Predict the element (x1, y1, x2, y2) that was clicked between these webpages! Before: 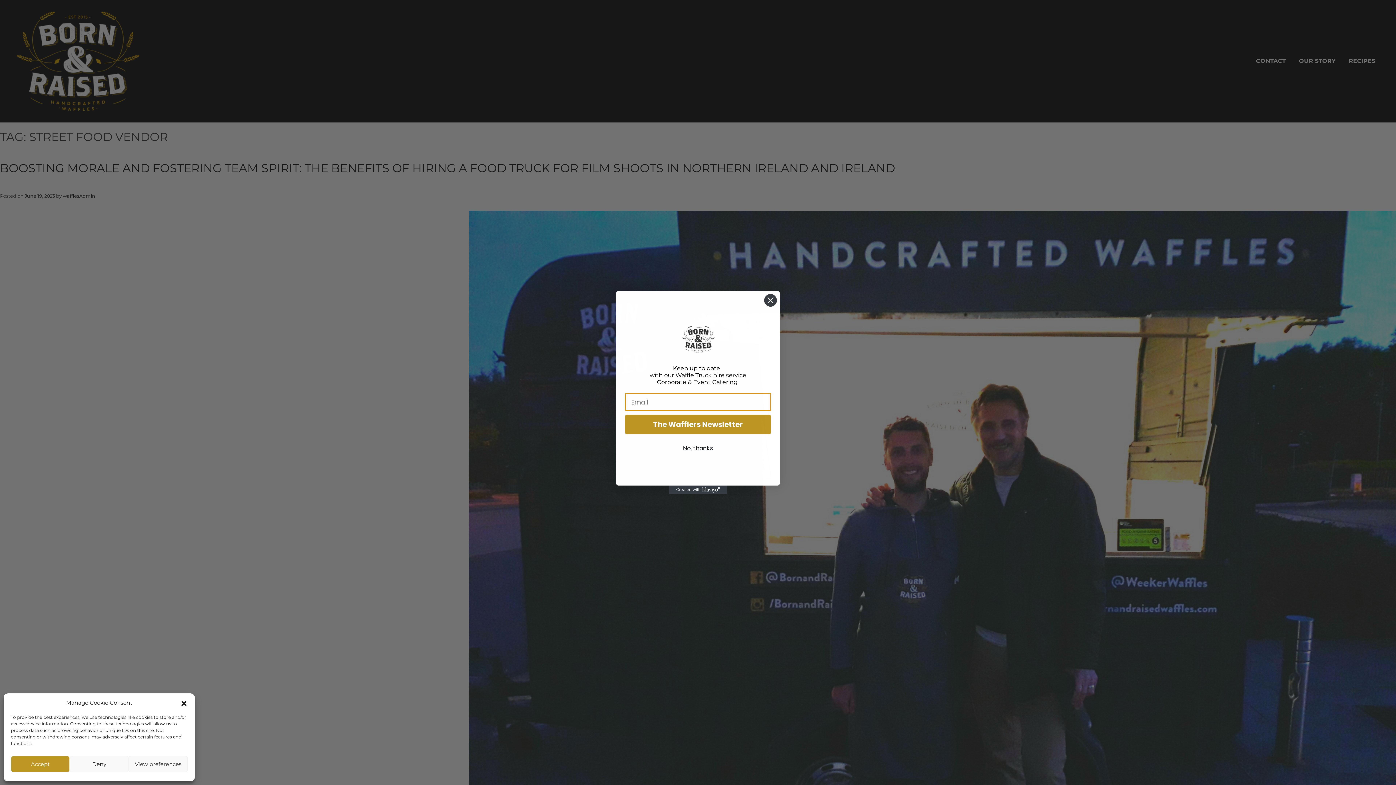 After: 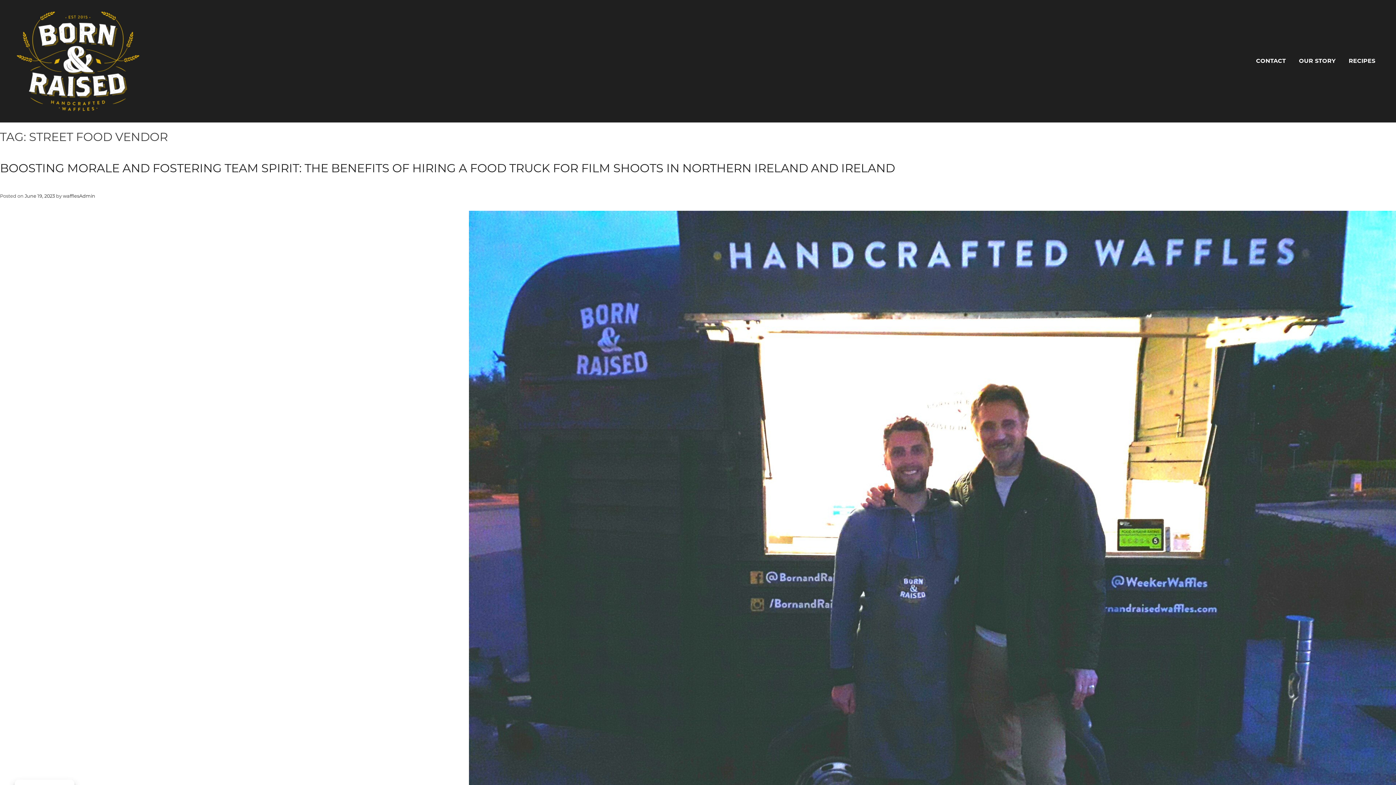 Action: label: Accept bbox: (10, 756, 69, 772)